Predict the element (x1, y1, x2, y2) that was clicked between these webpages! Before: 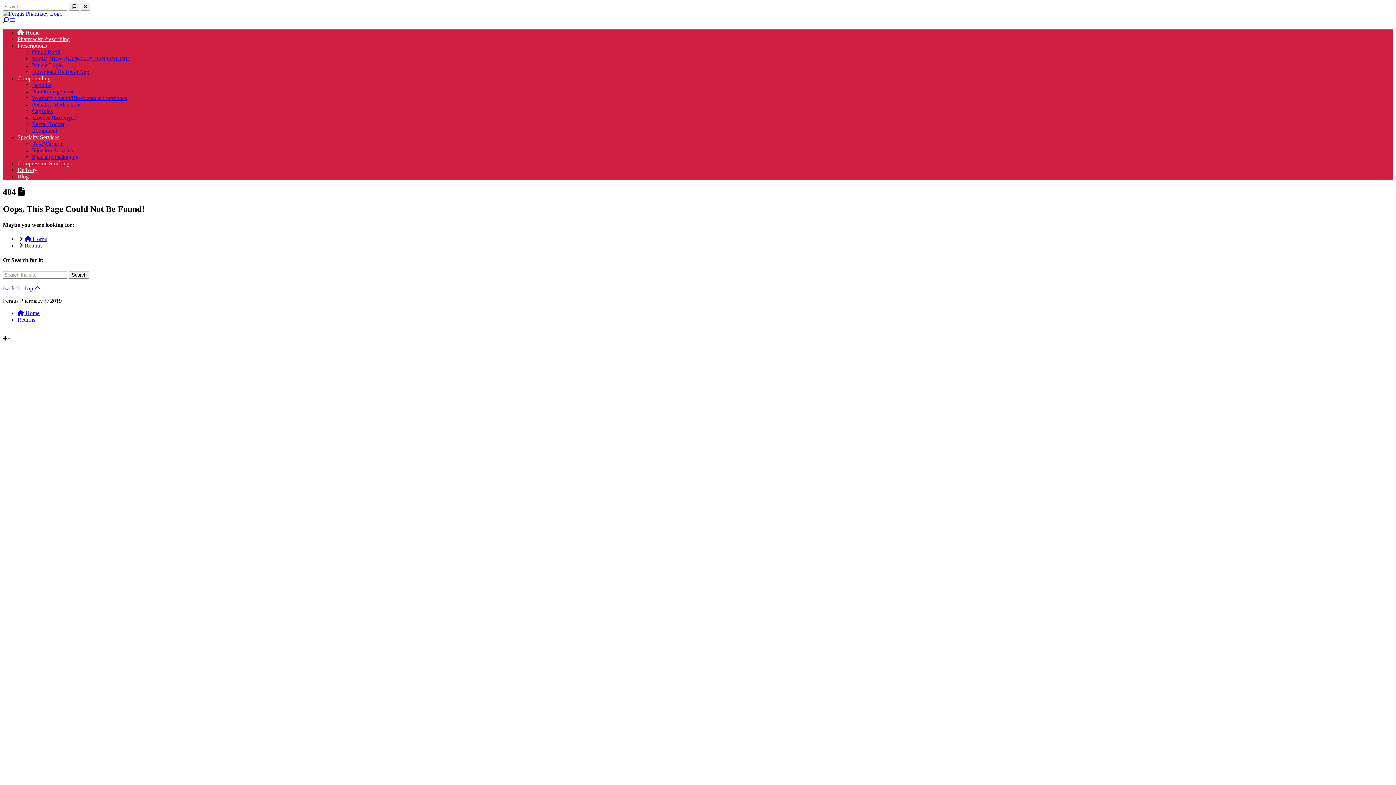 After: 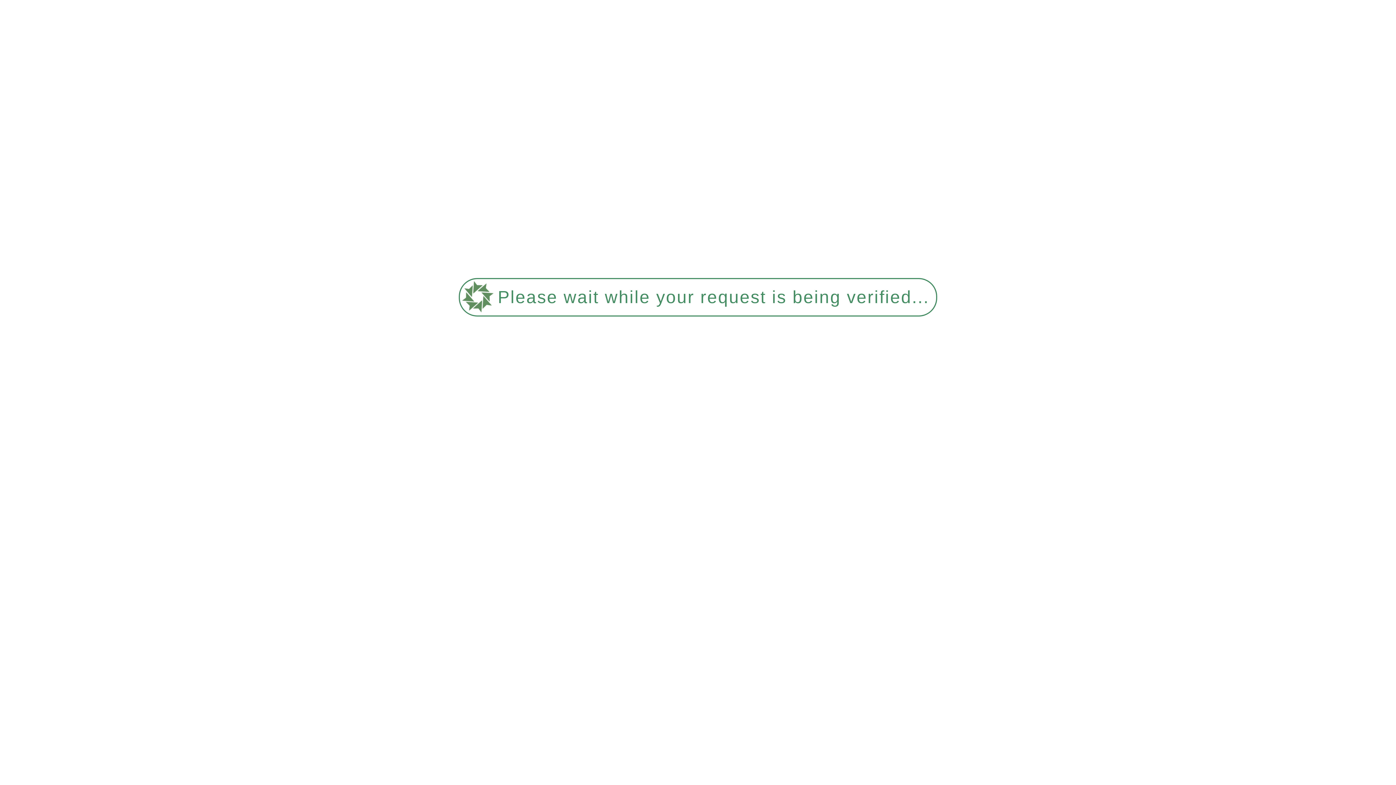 Action: bbox: (32, 55, 129, 61) label: SEND NEW PRESCRIPTION ONLINE